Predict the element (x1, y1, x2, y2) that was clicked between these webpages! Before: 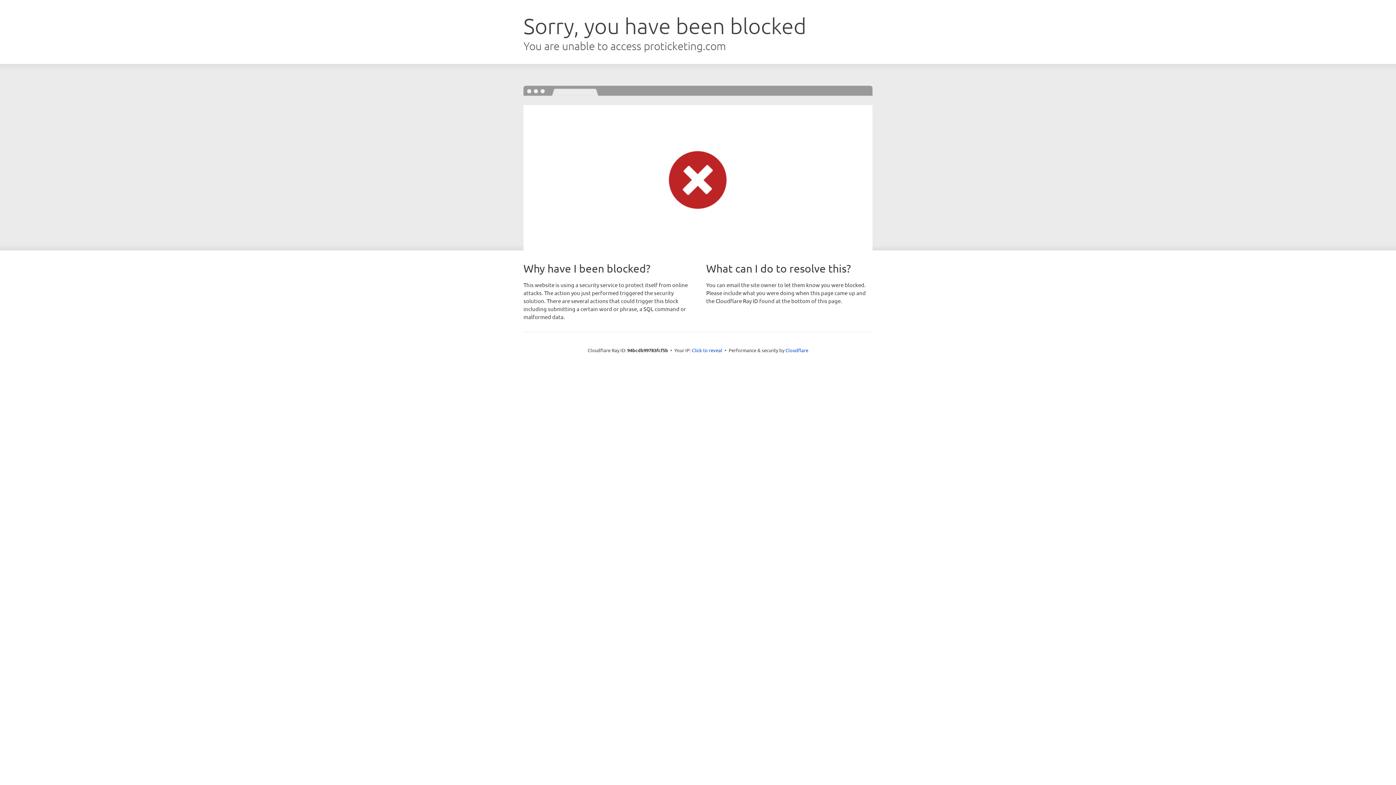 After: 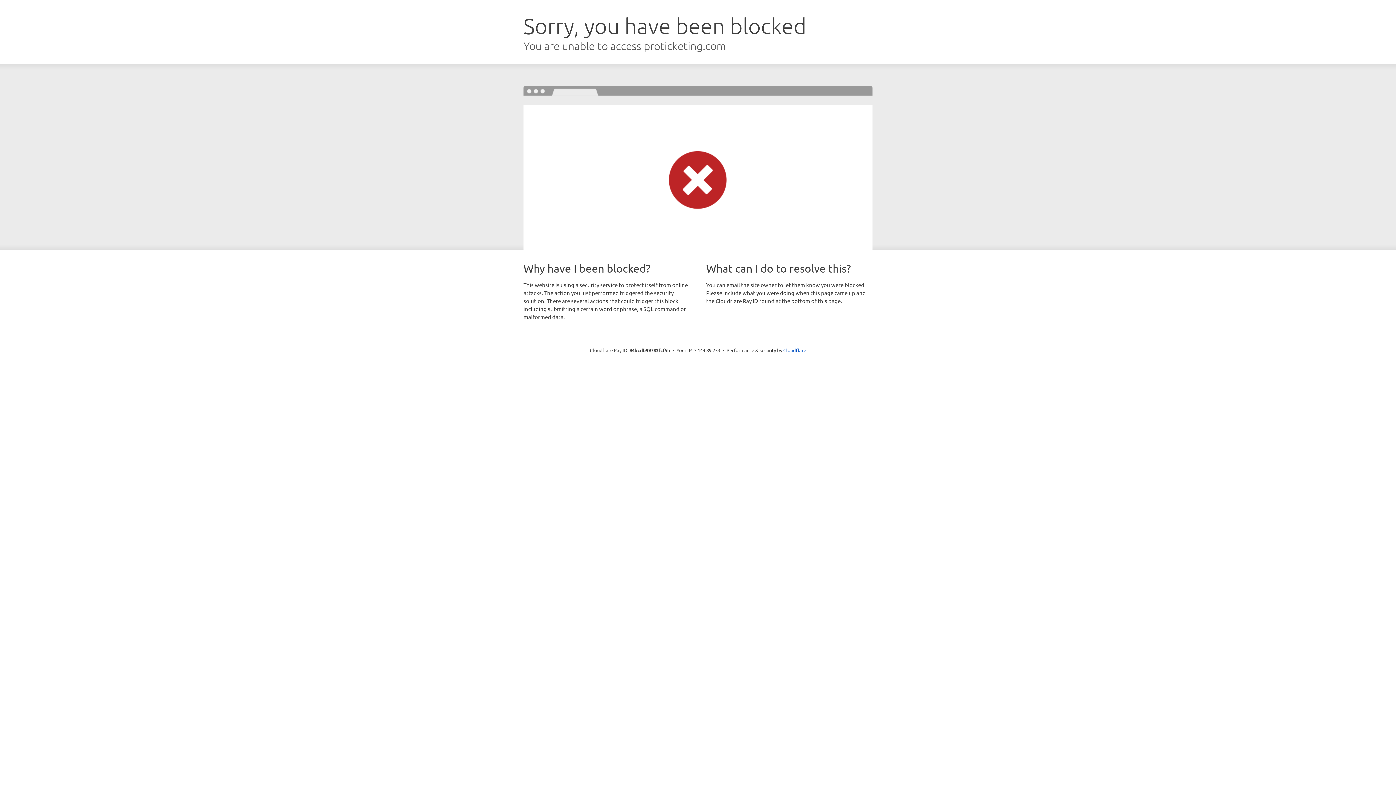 Action: bbox: (692, 346, 722, 353) label: Click to reveal